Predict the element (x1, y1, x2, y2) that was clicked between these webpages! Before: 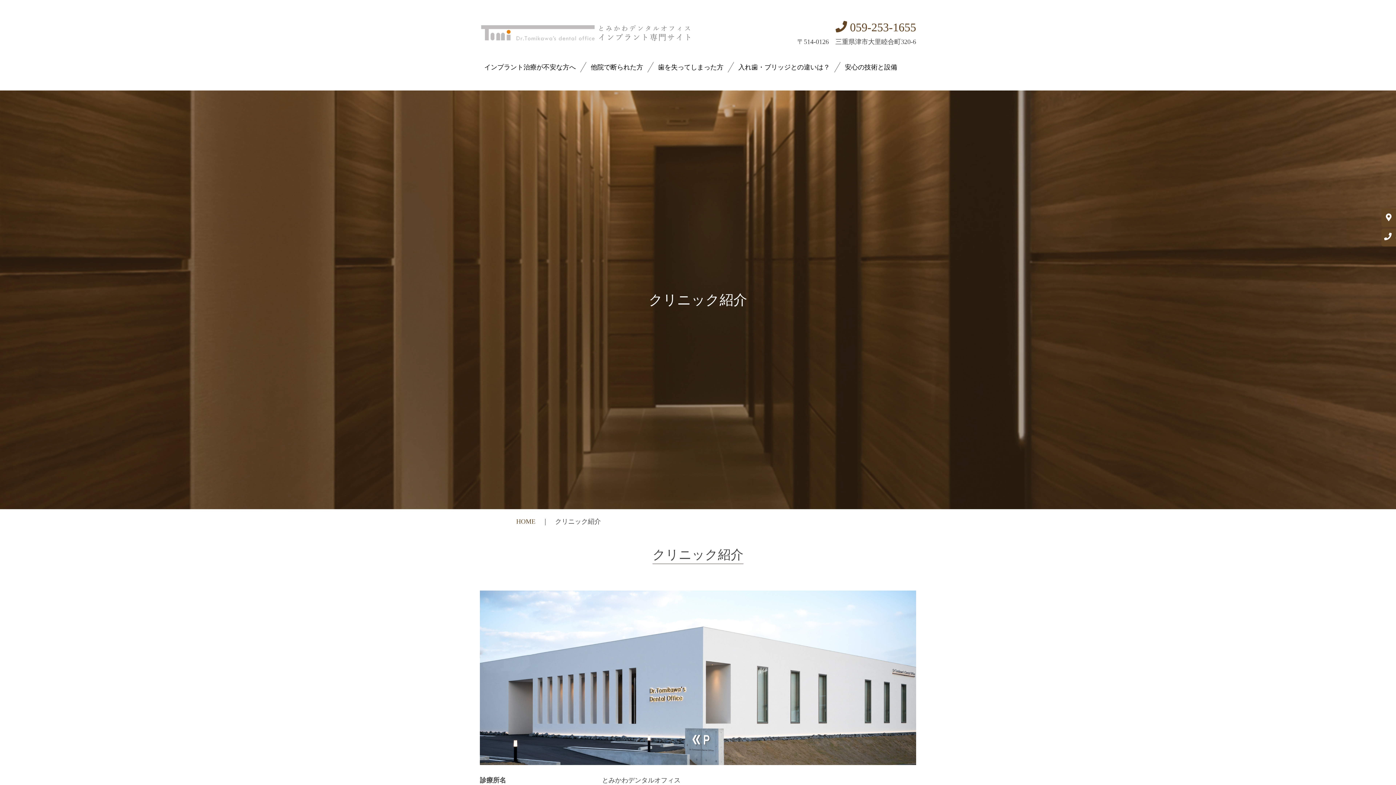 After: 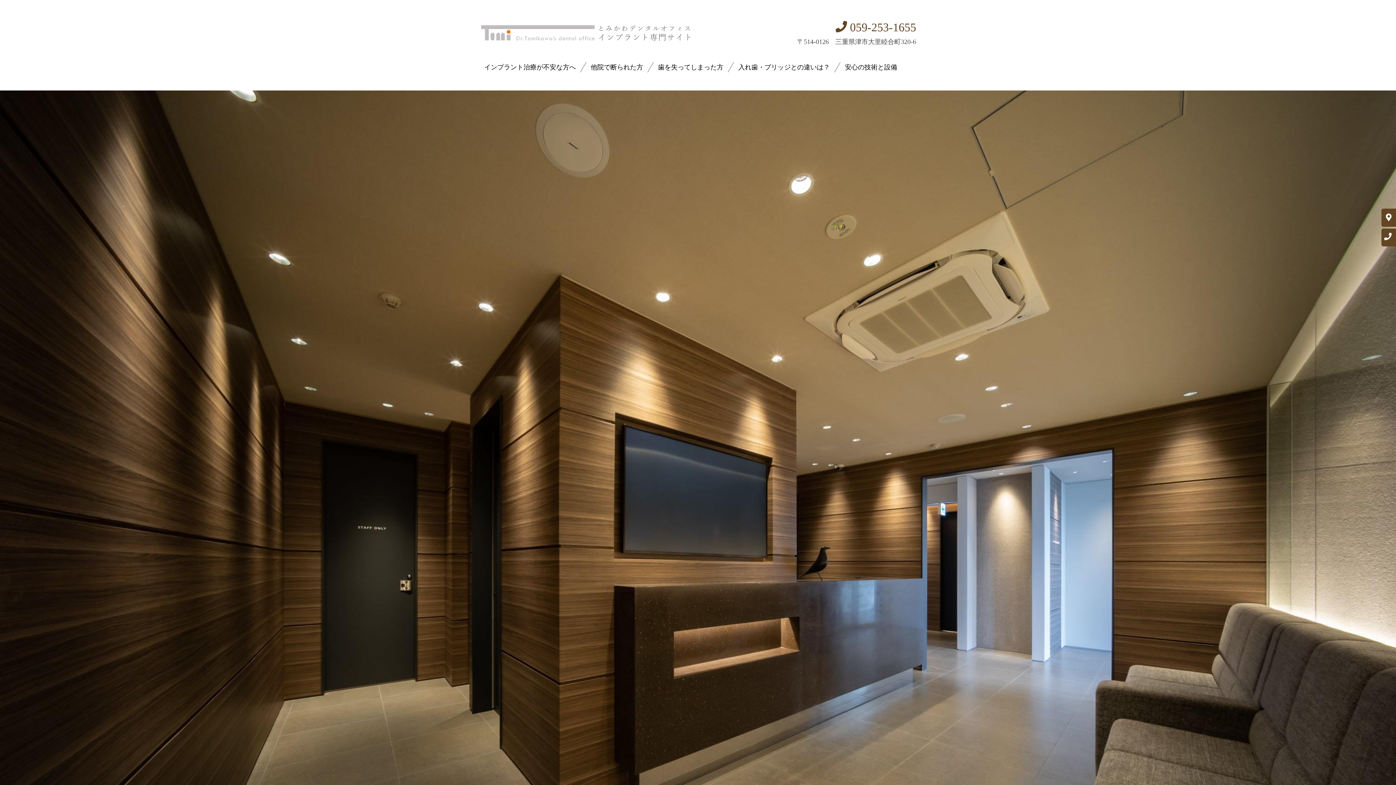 Action: bbox: (516, 518, 542, 525) label: HOME　